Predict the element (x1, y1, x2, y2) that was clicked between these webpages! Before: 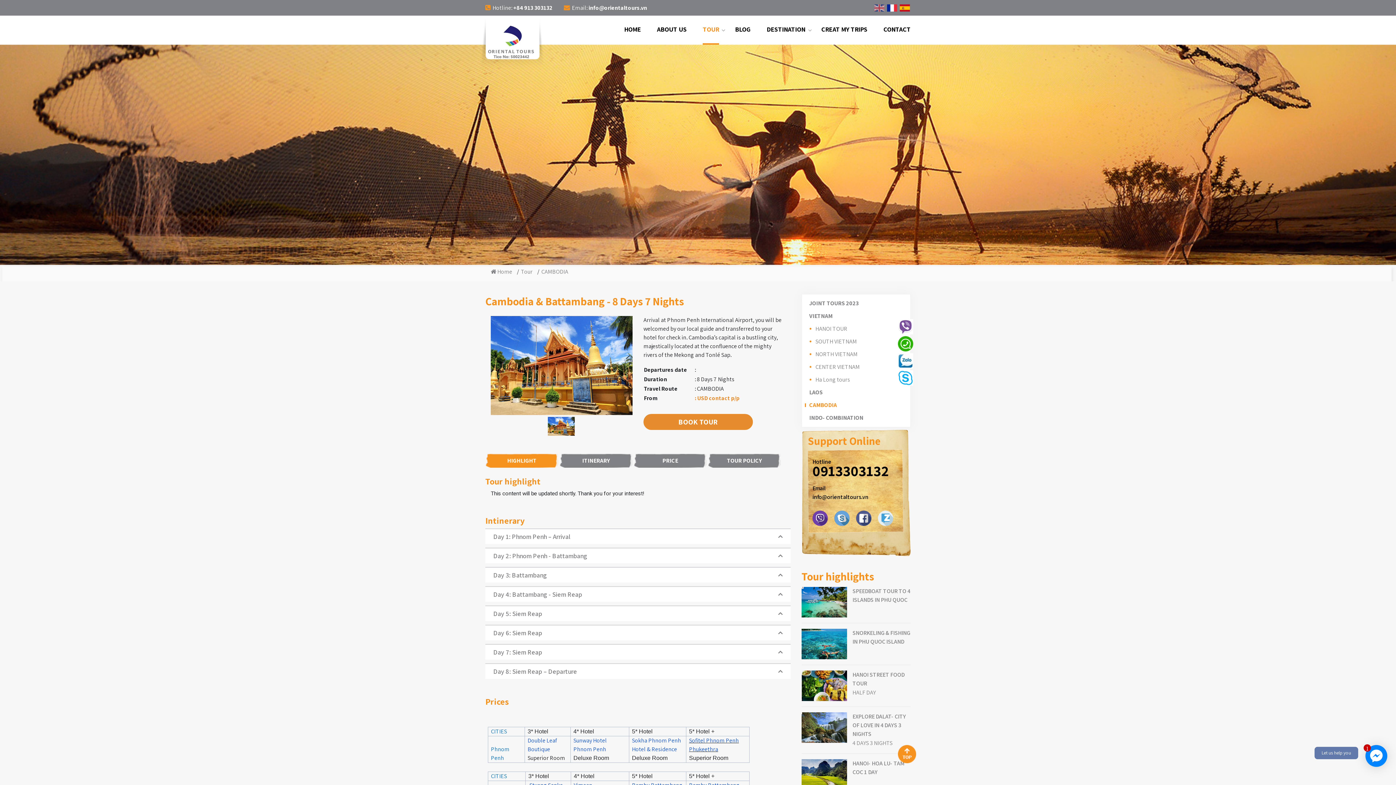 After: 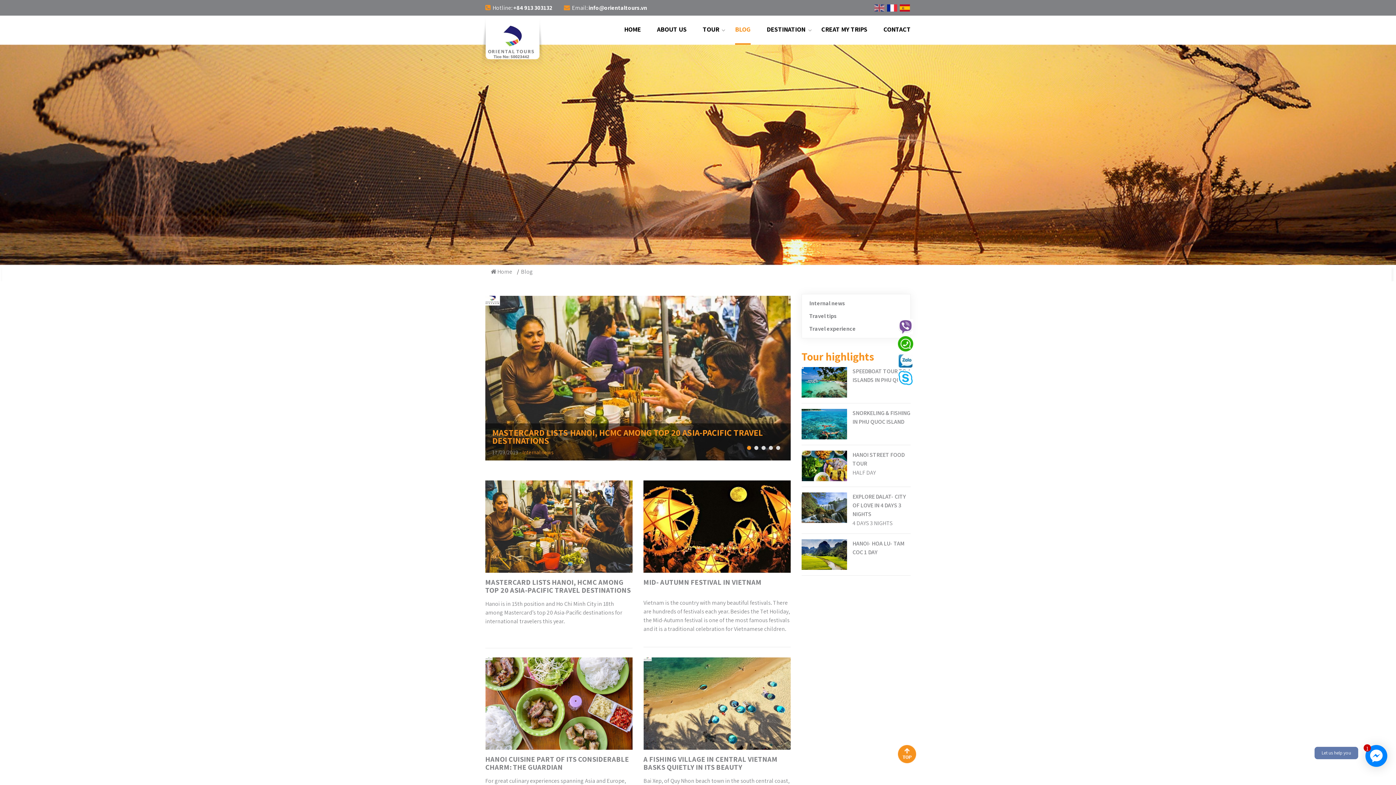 Action: label: BLOG bbox: (735, 15, 750, 44)